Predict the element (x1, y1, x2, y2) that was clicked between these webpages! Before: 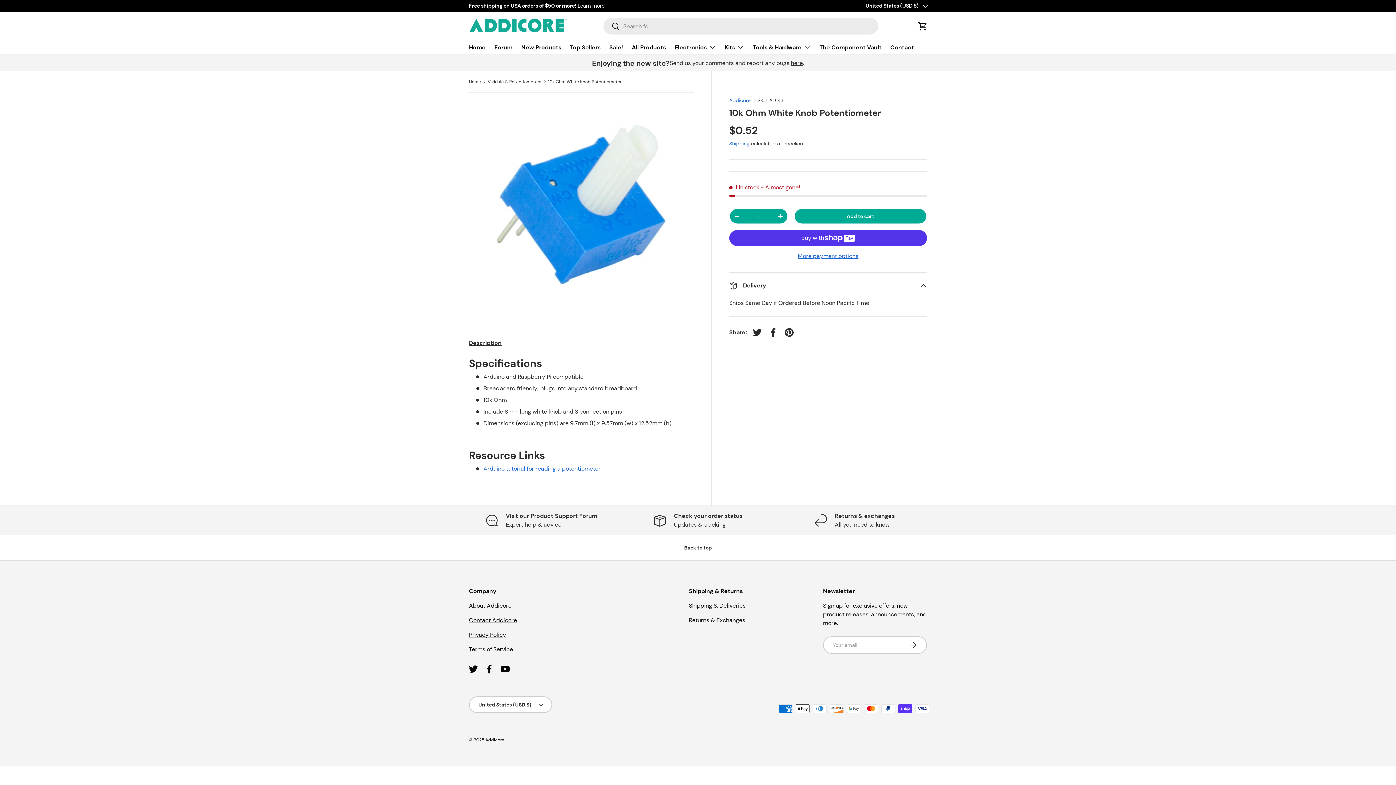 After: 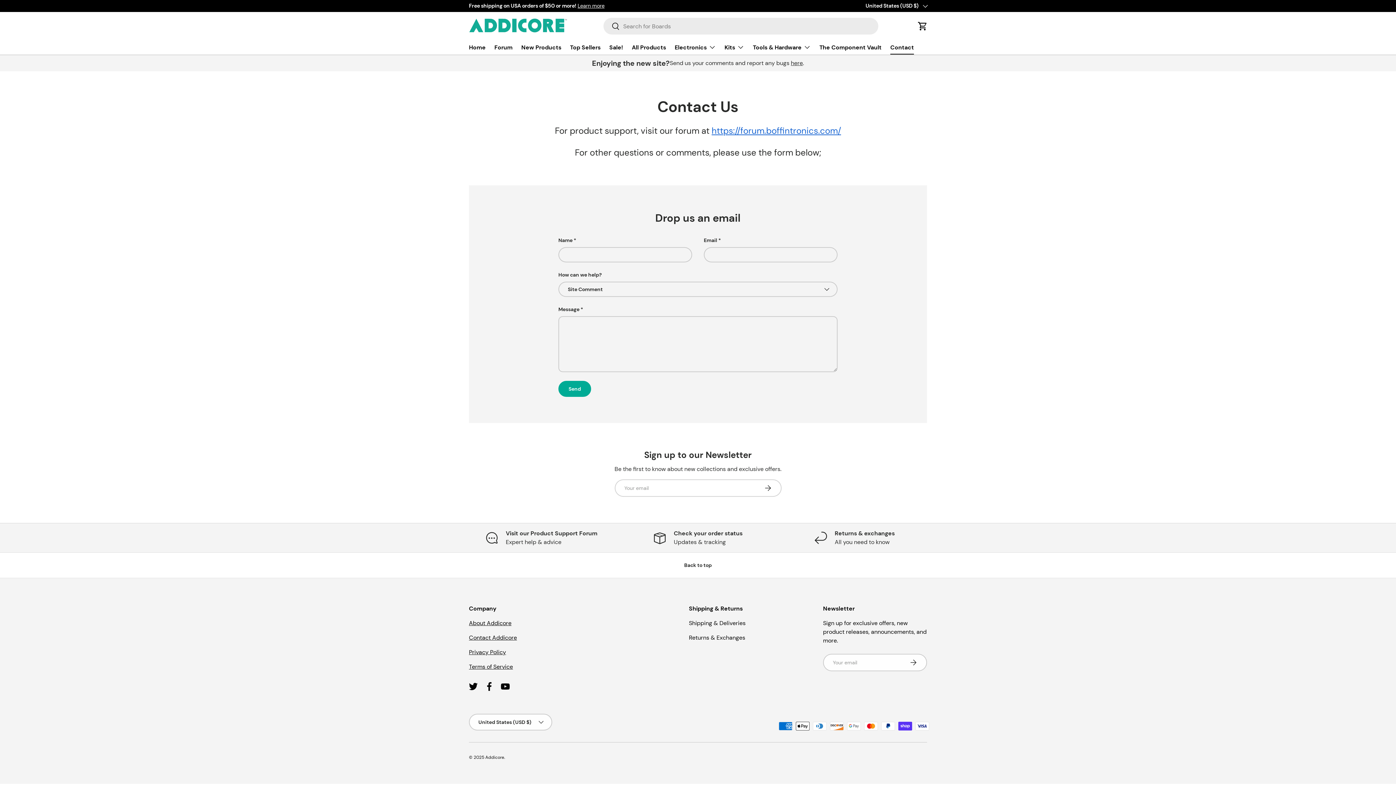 Action: label: here bbox: (791, 59, 803, 66)